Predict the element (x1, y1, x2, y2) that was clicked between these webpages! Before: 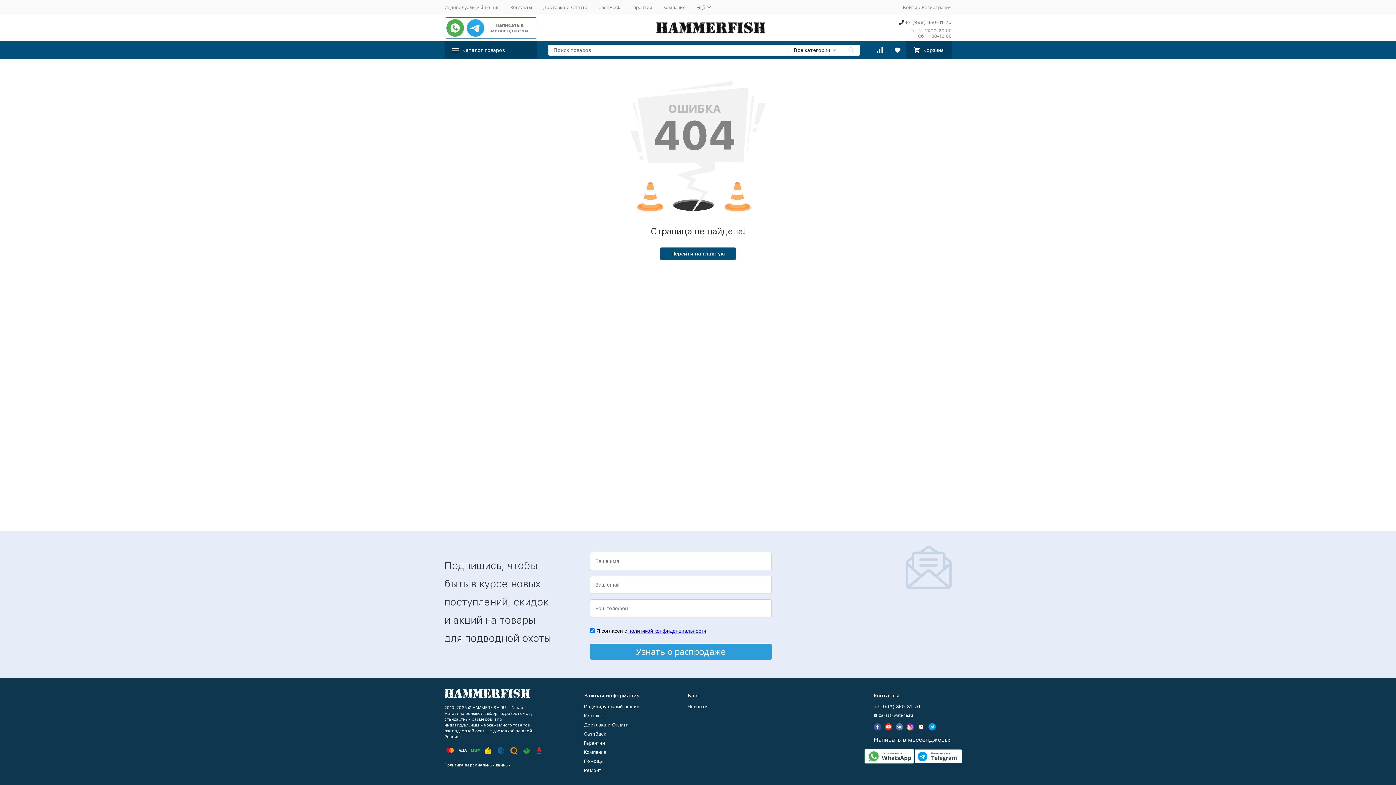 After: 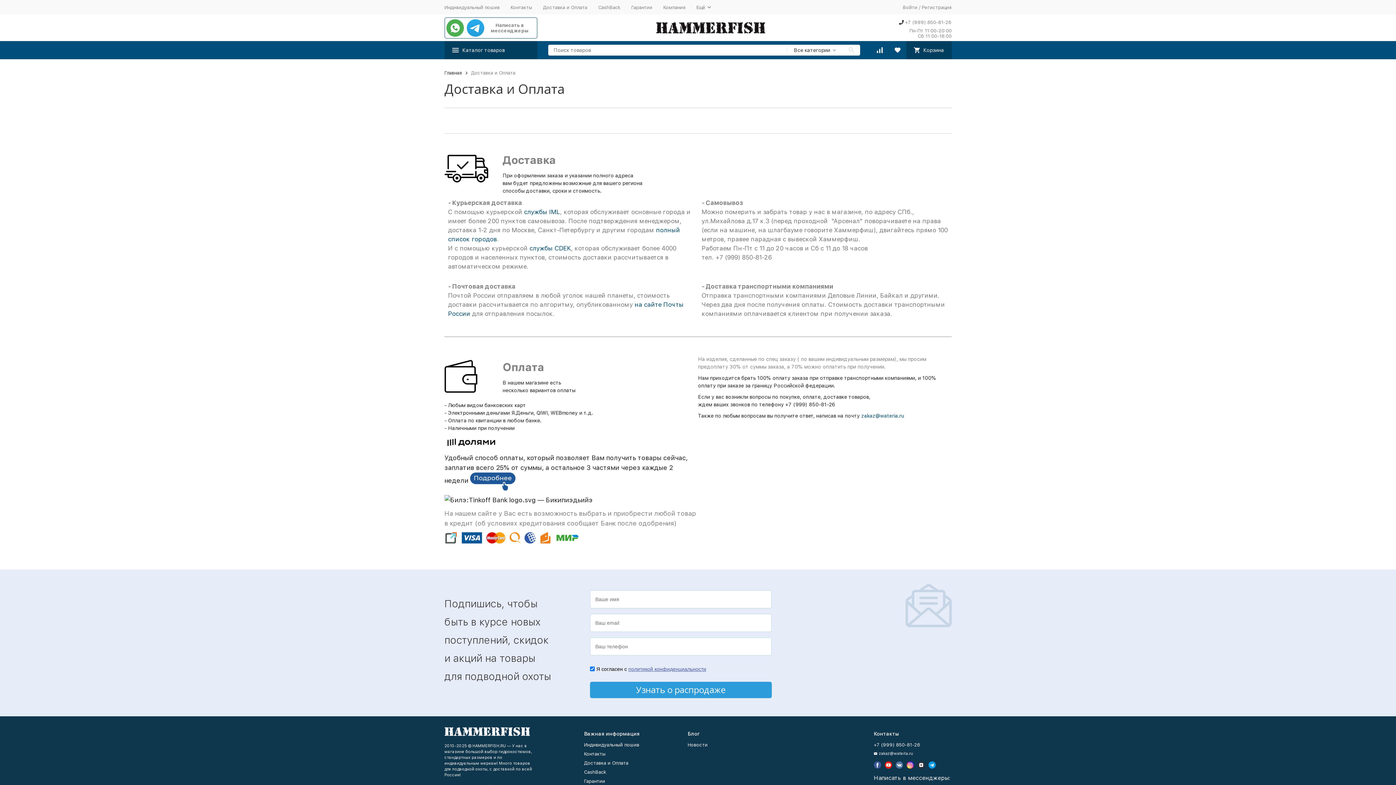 Action: label: Доставка и Оплата bbox: (543, 4, 587, 10)